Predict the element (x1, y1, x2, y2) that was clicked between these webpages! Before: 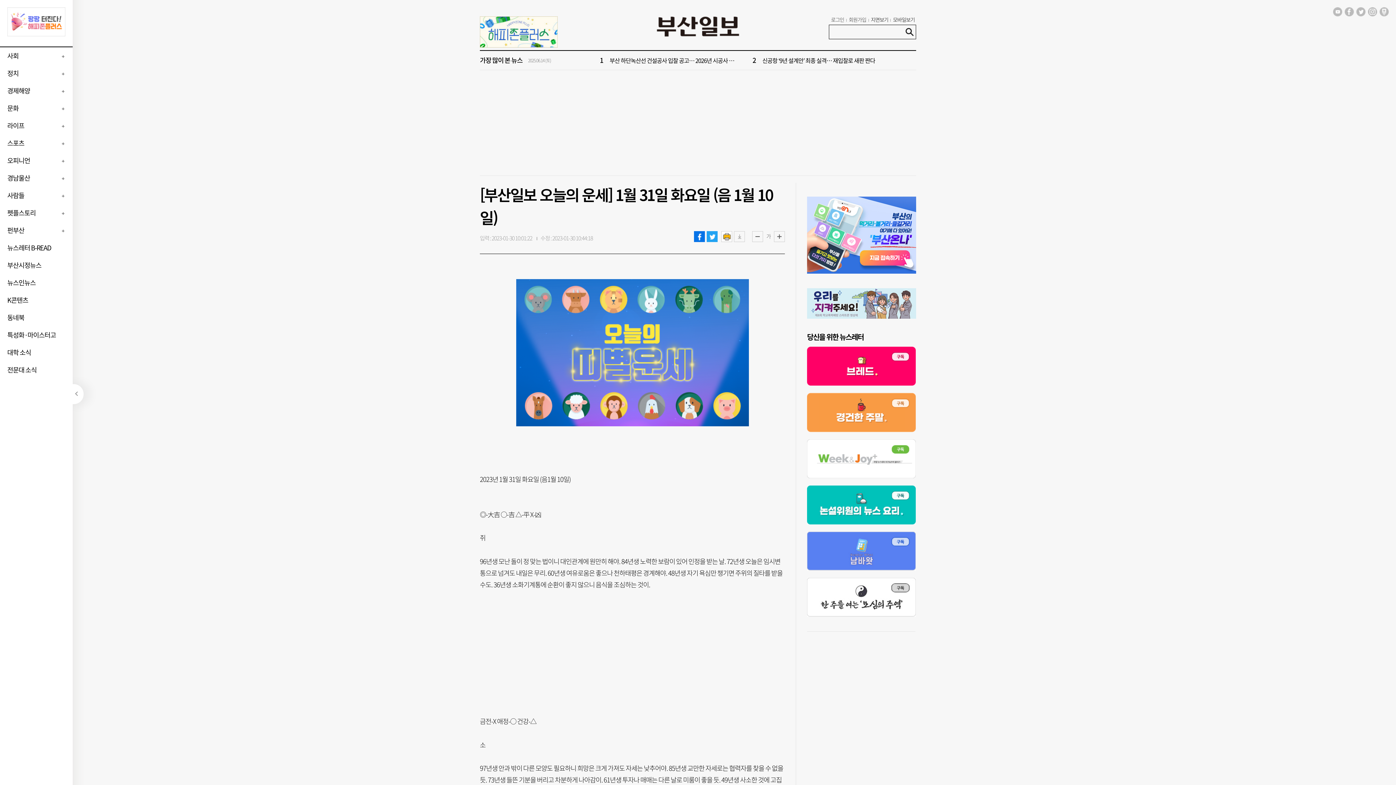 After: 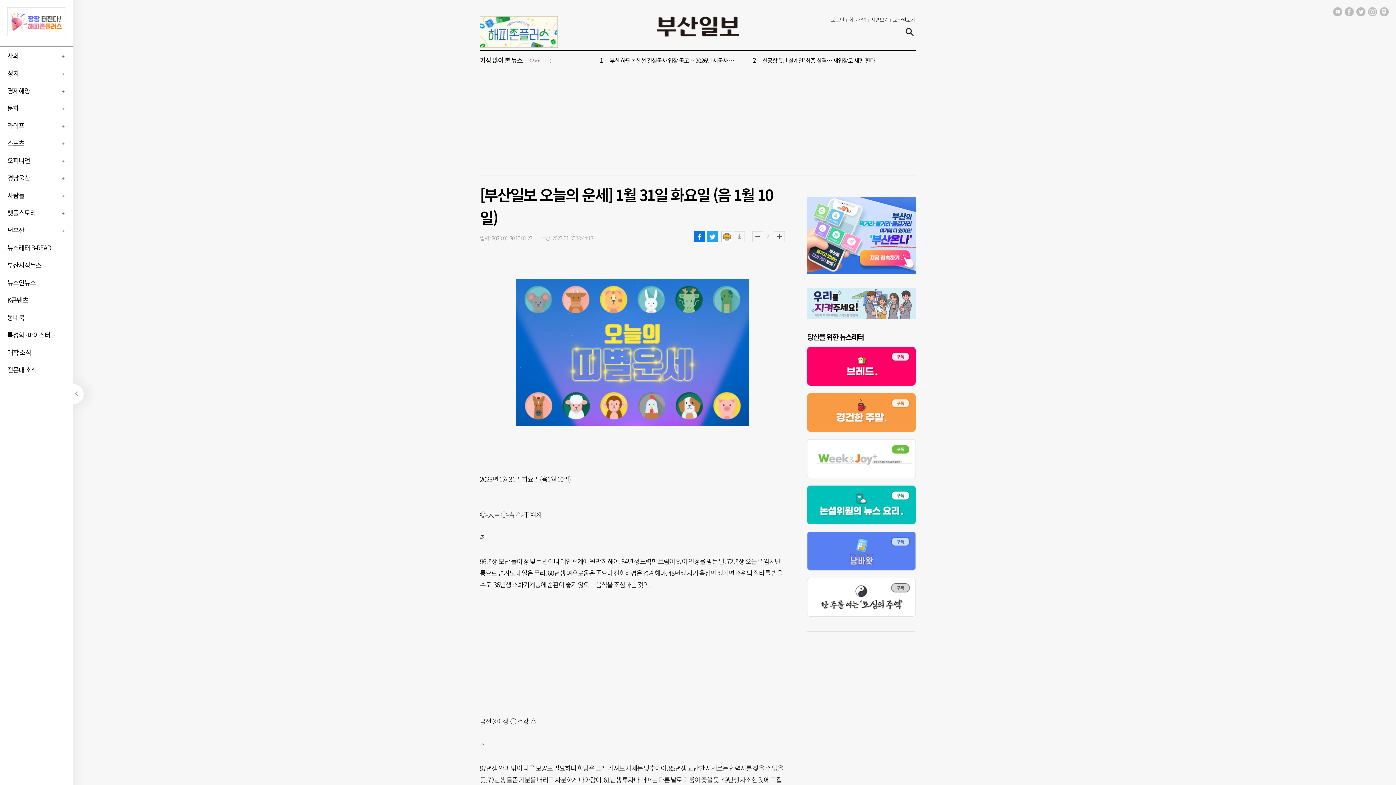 Action: bbox: (807, 438, 916, 446)